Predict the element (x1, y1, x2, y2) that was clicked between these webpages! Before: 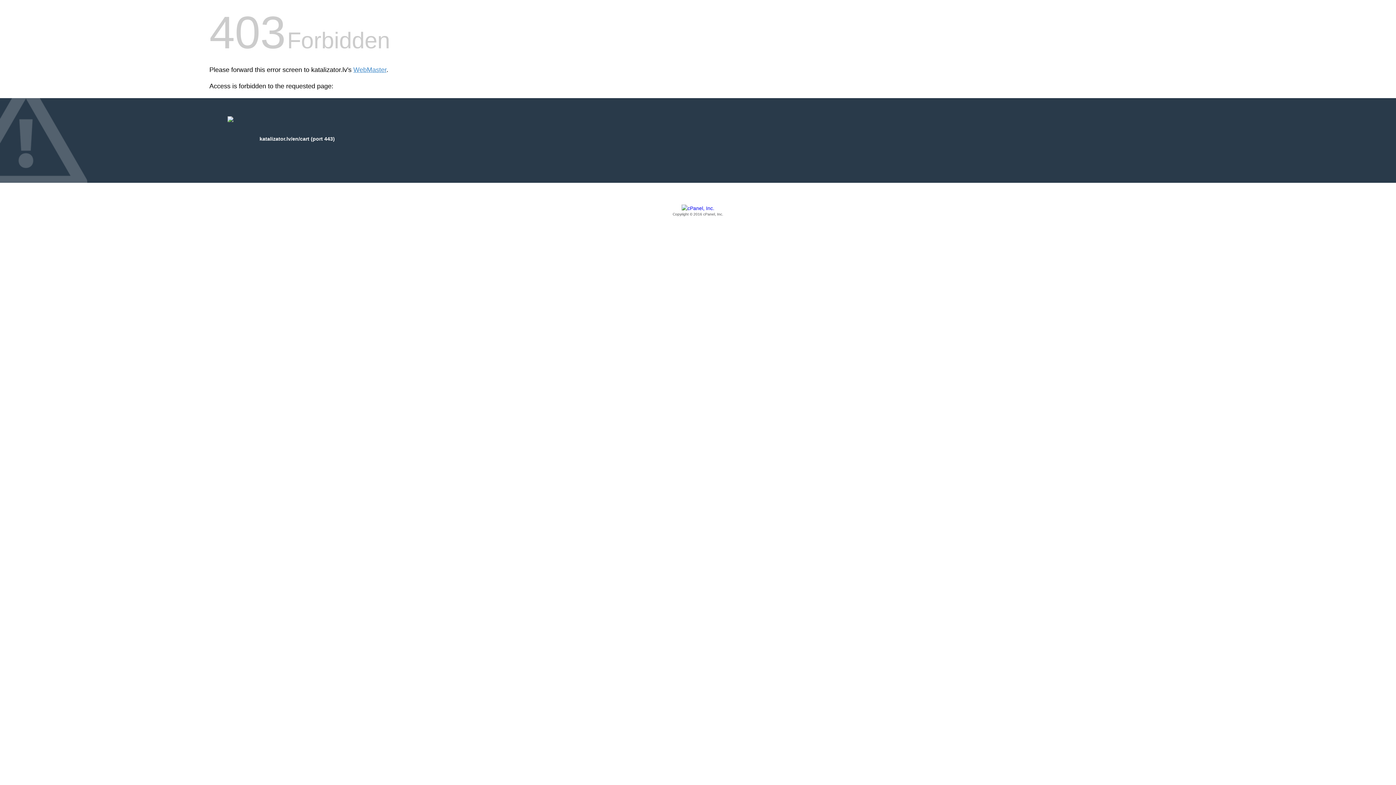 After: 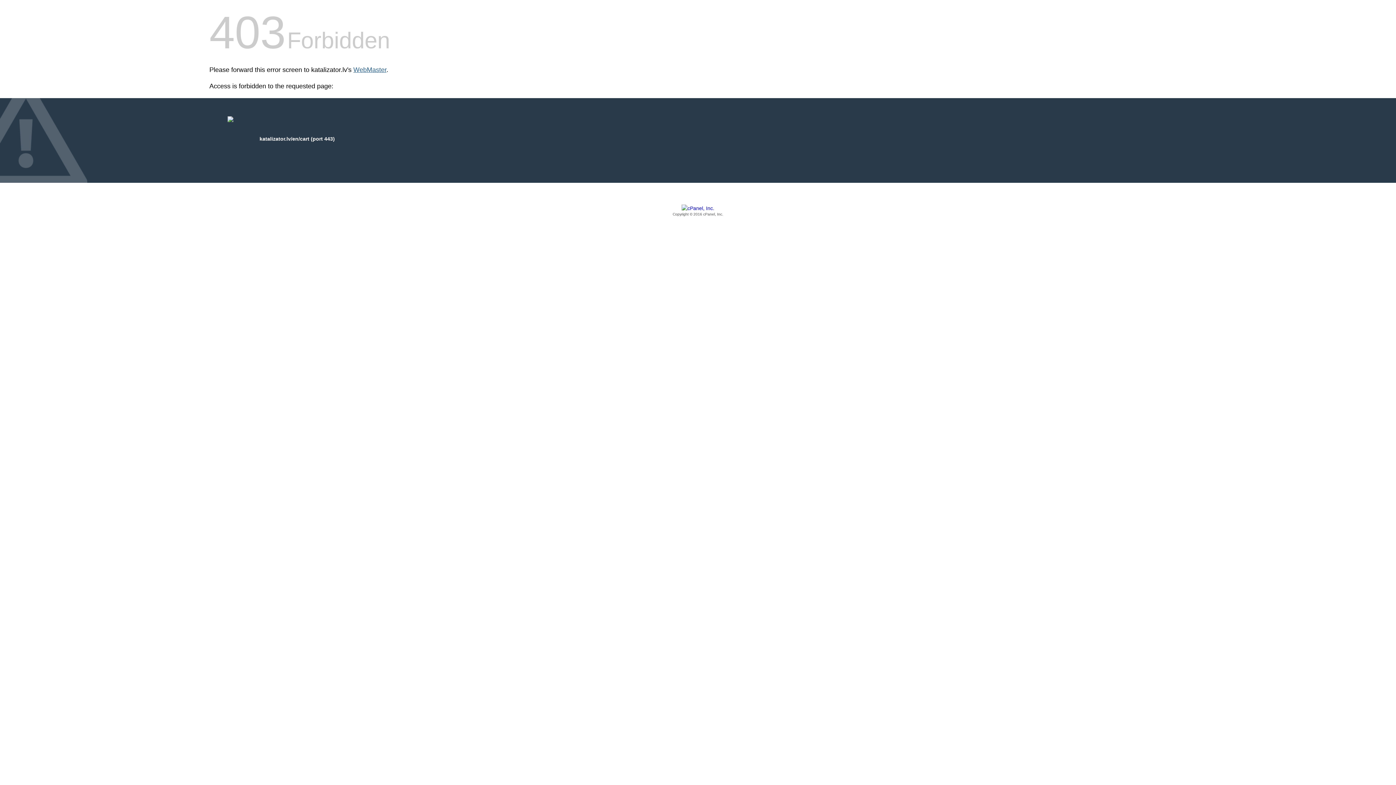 Action: bbox: (353, 66, 386, 73) label: WebMaster